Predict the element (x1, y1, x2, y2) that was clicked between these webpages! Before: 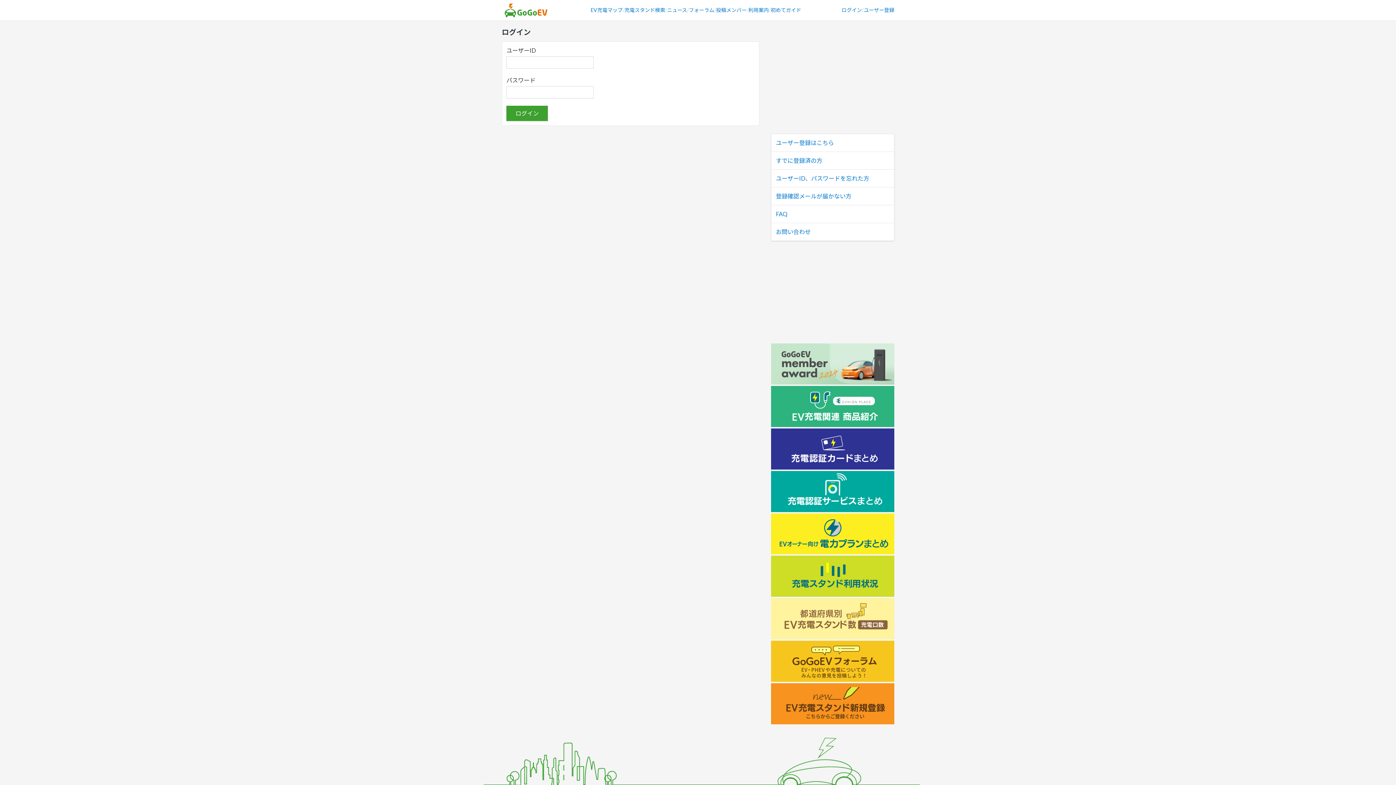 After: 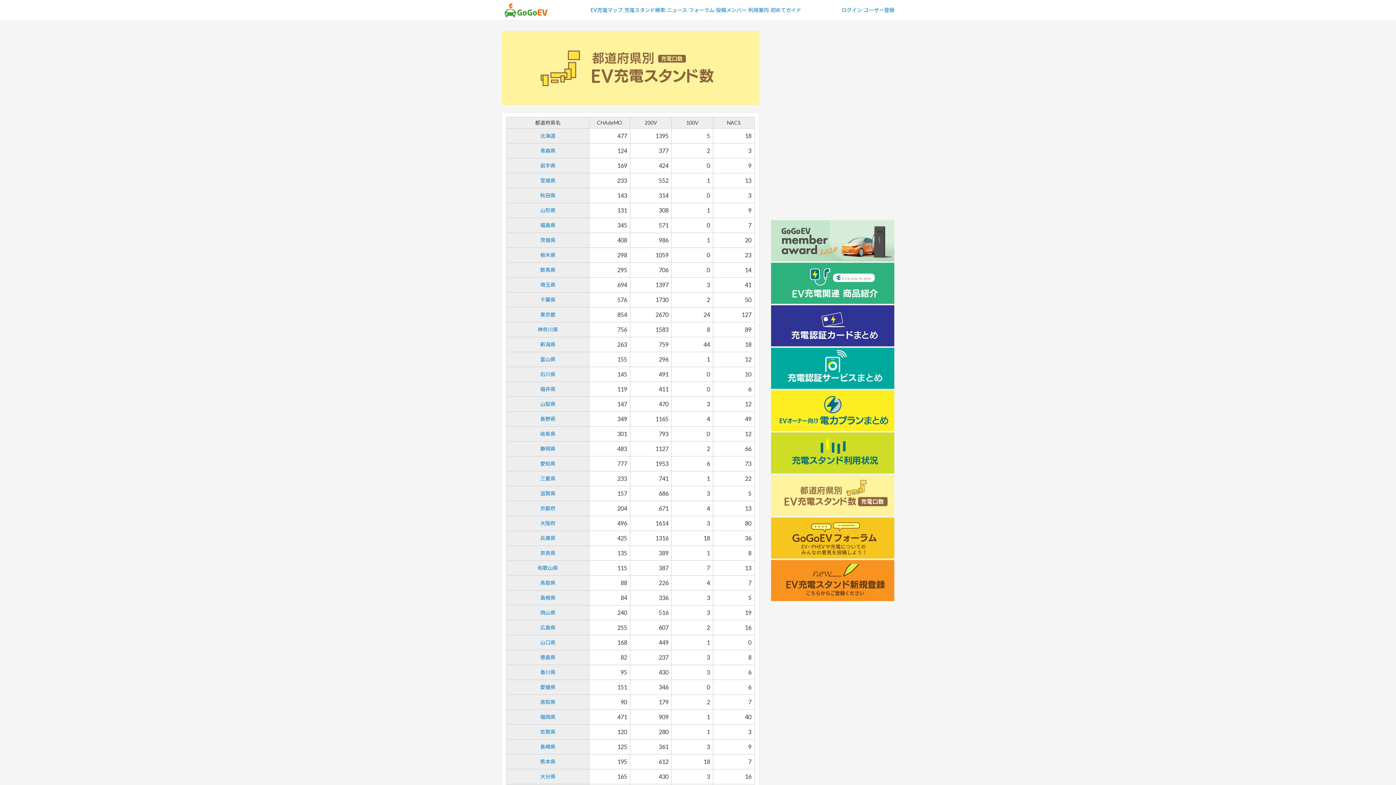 Action: bbox: (771, 598, 894, 639)